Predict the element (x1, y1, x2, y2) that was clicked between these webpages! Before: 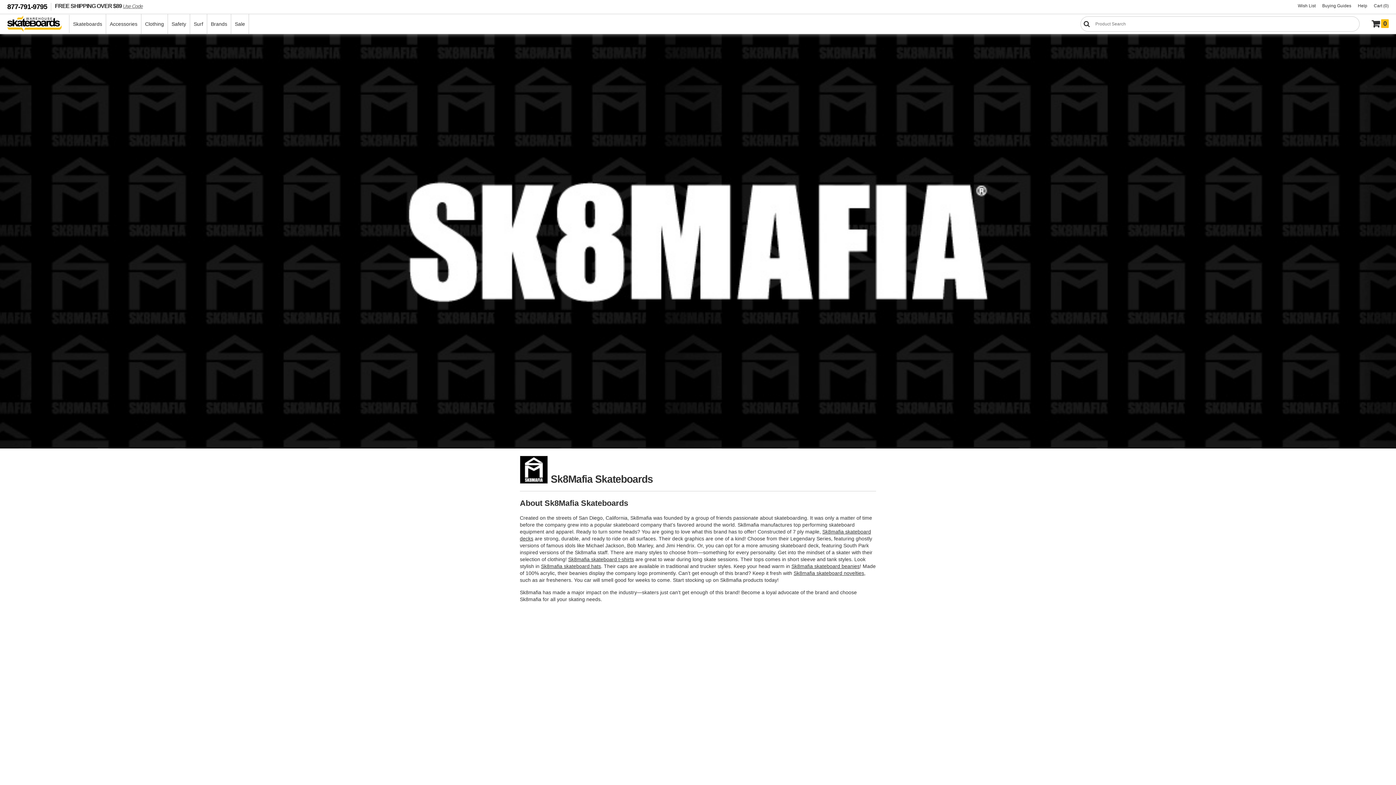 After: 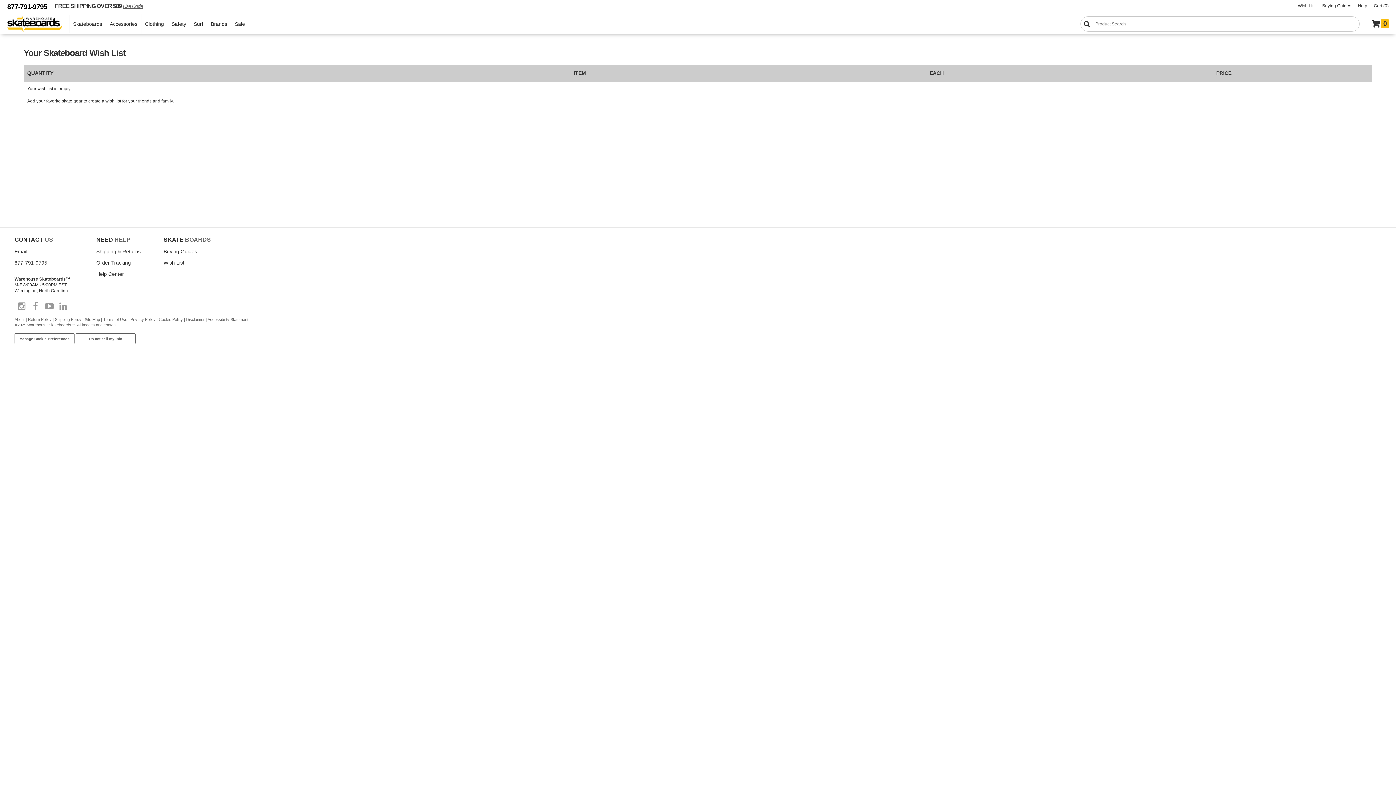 Action: bbox: (1294, 0, 1319, 11) label: Wish List